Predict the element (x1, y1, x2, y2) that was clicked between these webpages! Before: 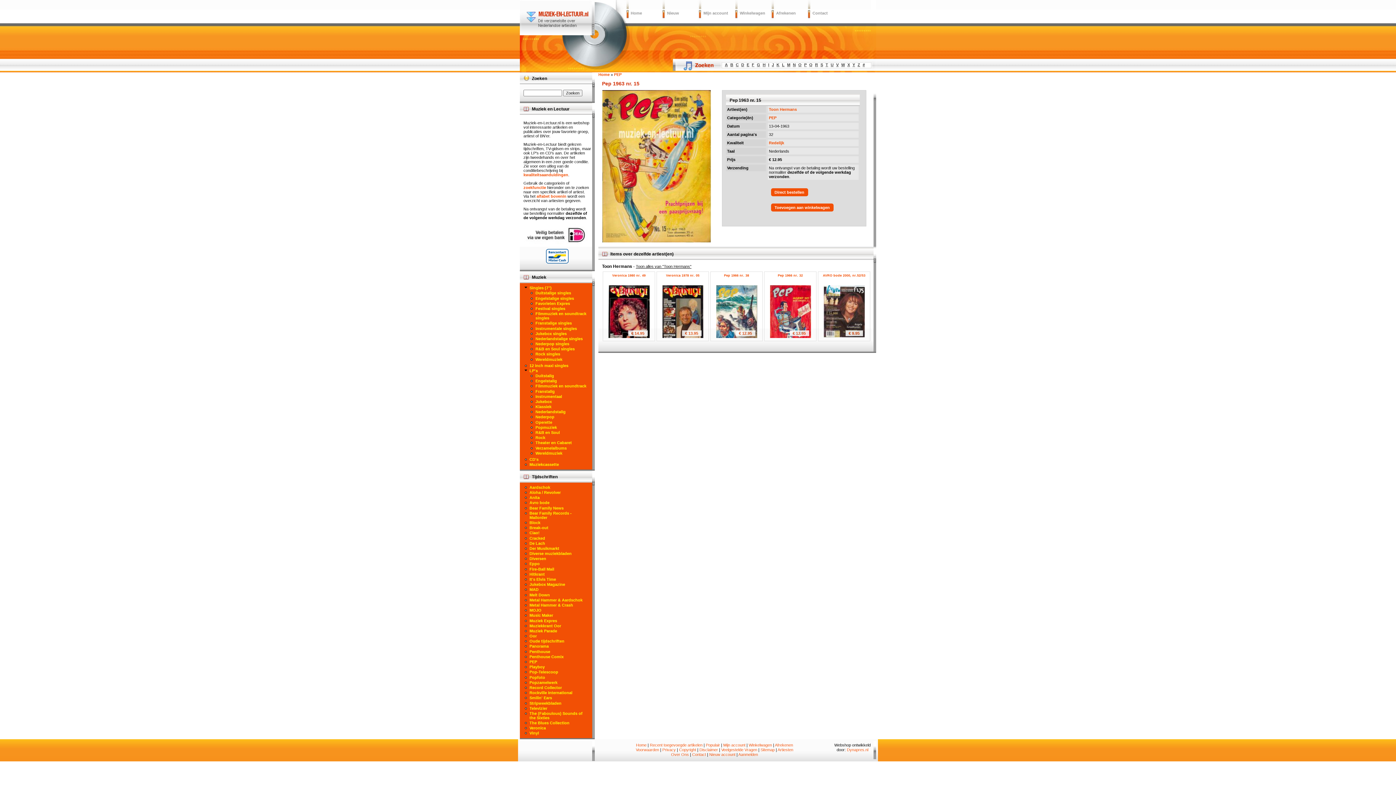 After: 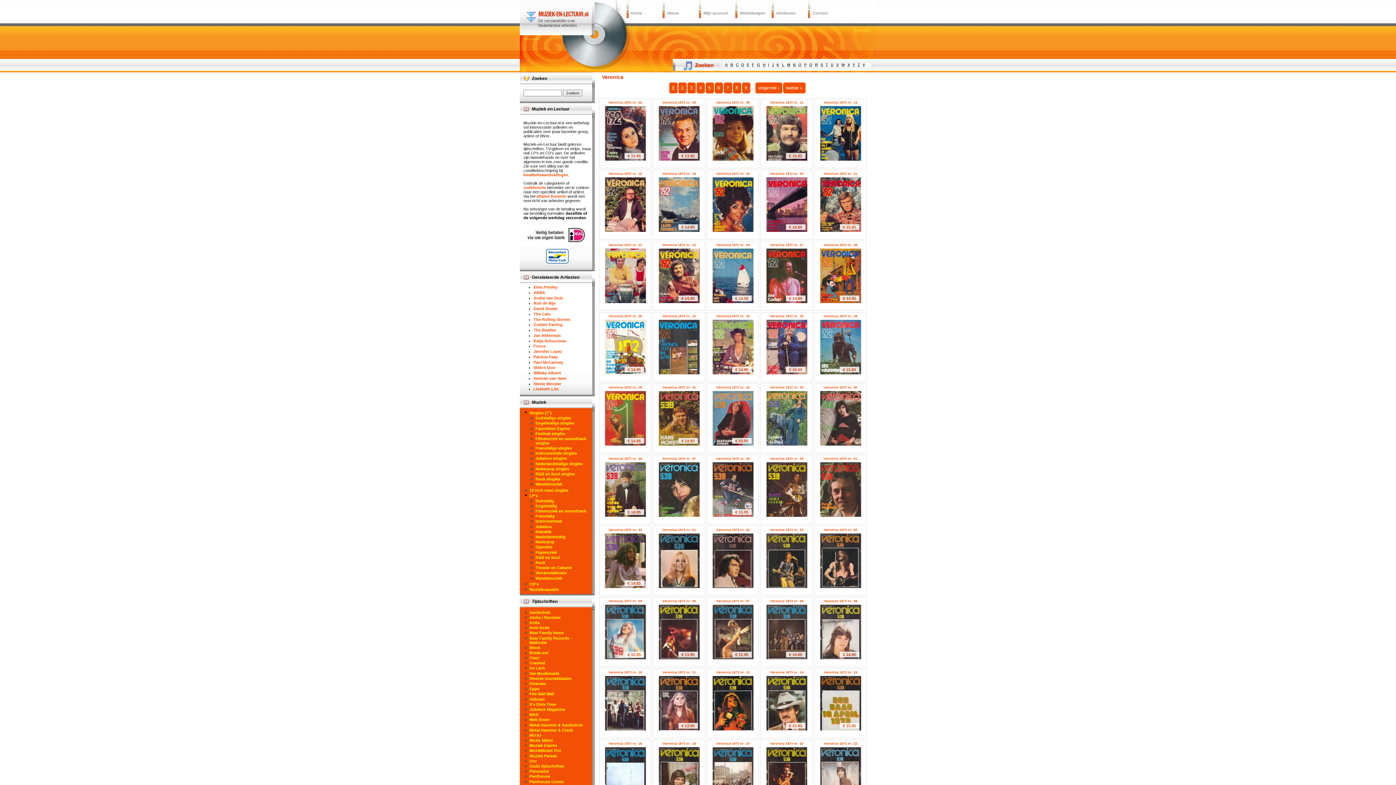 Action: bbox: (529, 726, 546, 730) label: Veronica